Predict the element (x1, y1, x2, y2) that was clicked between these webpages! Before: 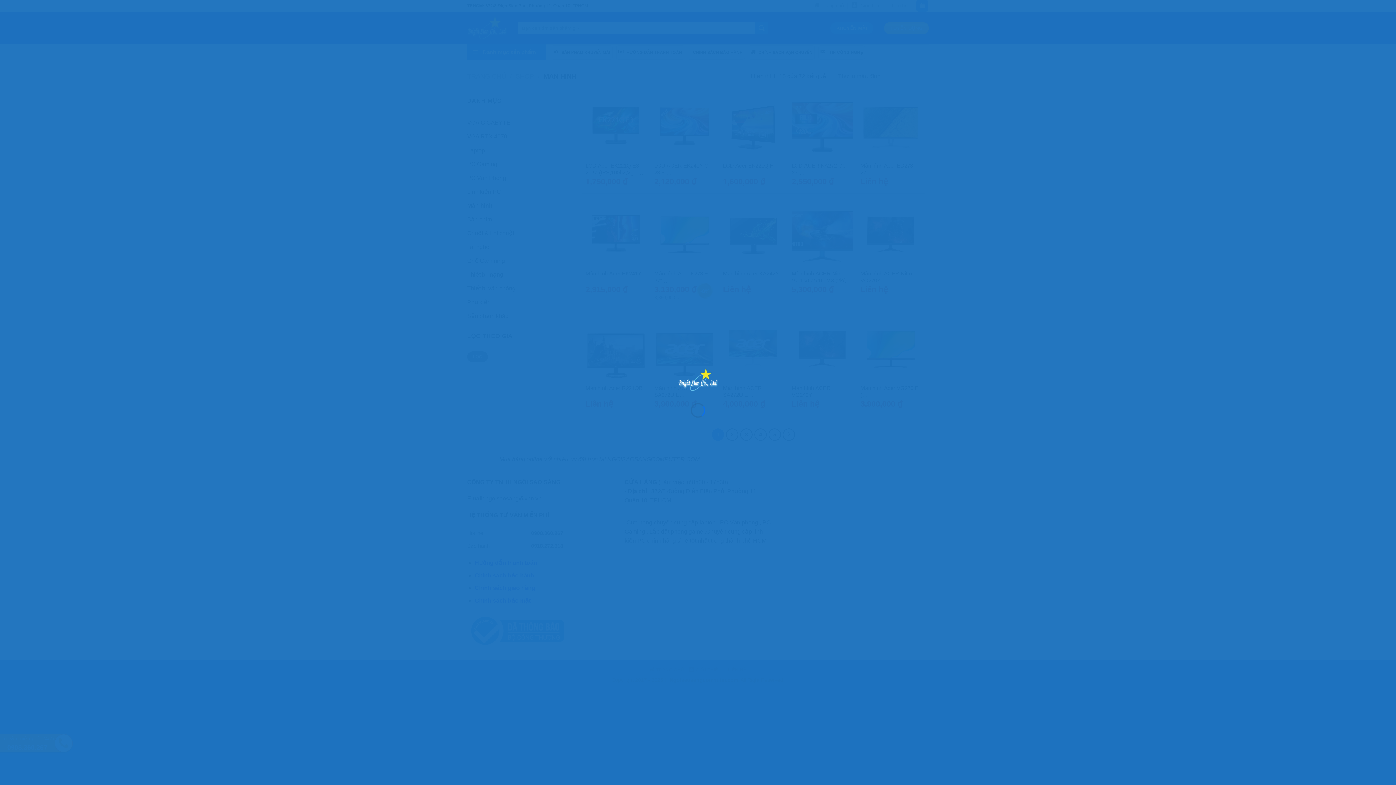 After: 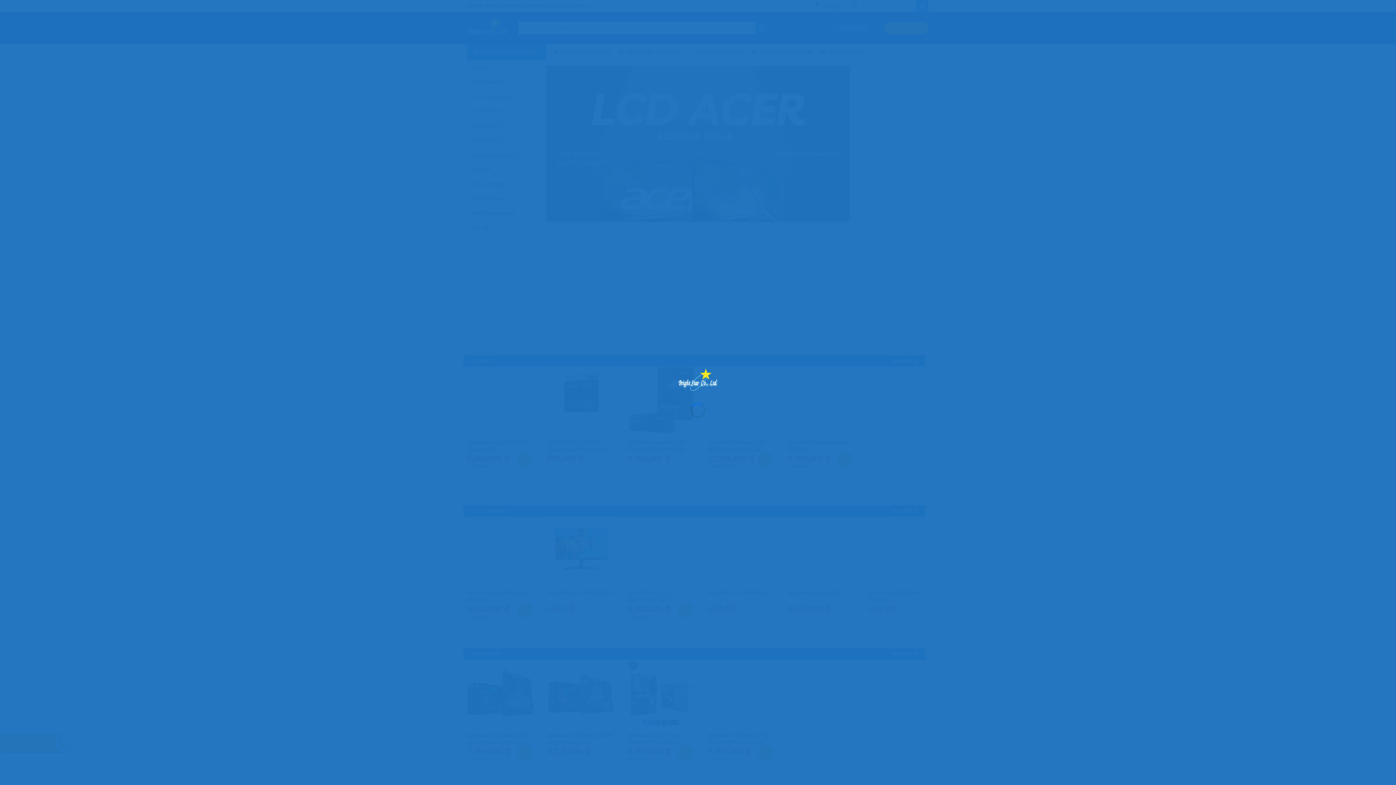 Action: bbox: (678, 376, 718, 382)